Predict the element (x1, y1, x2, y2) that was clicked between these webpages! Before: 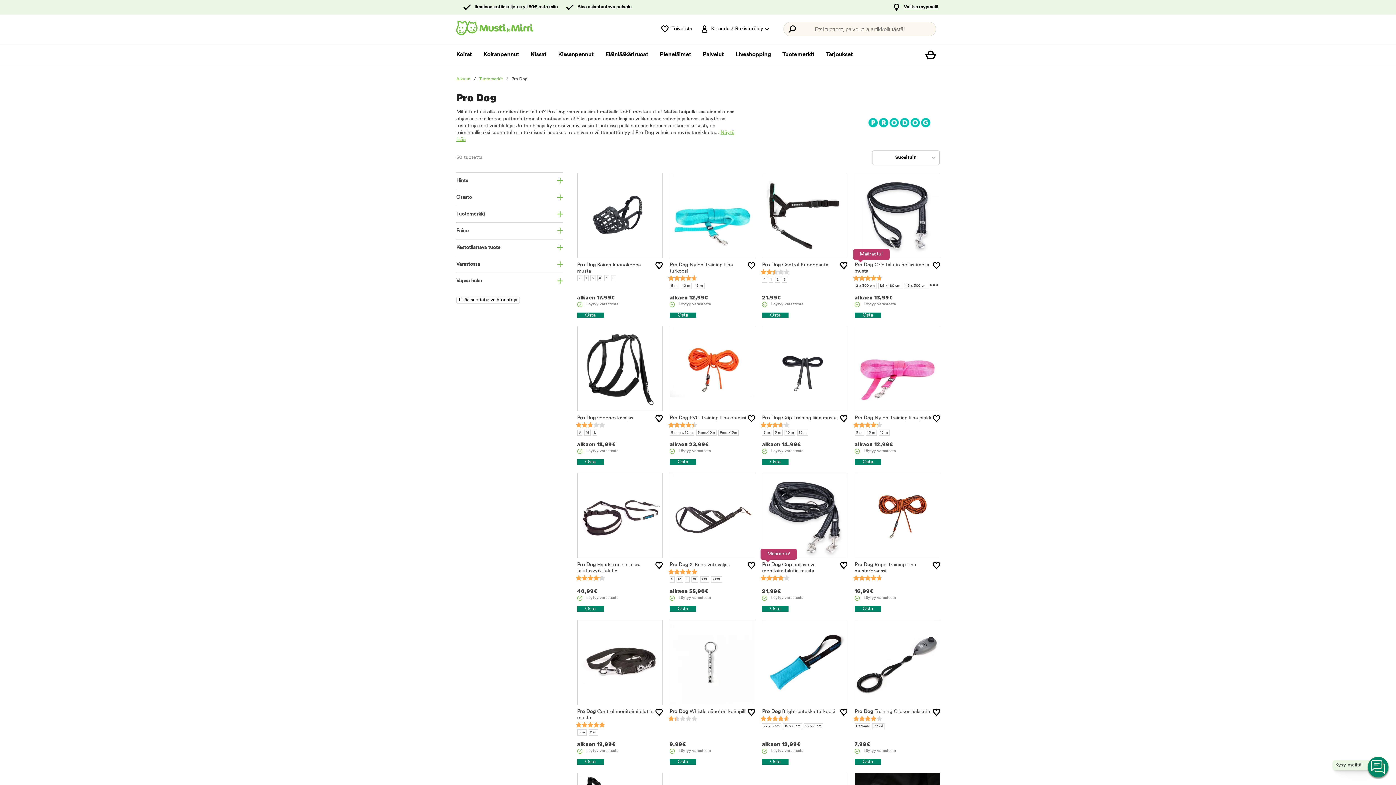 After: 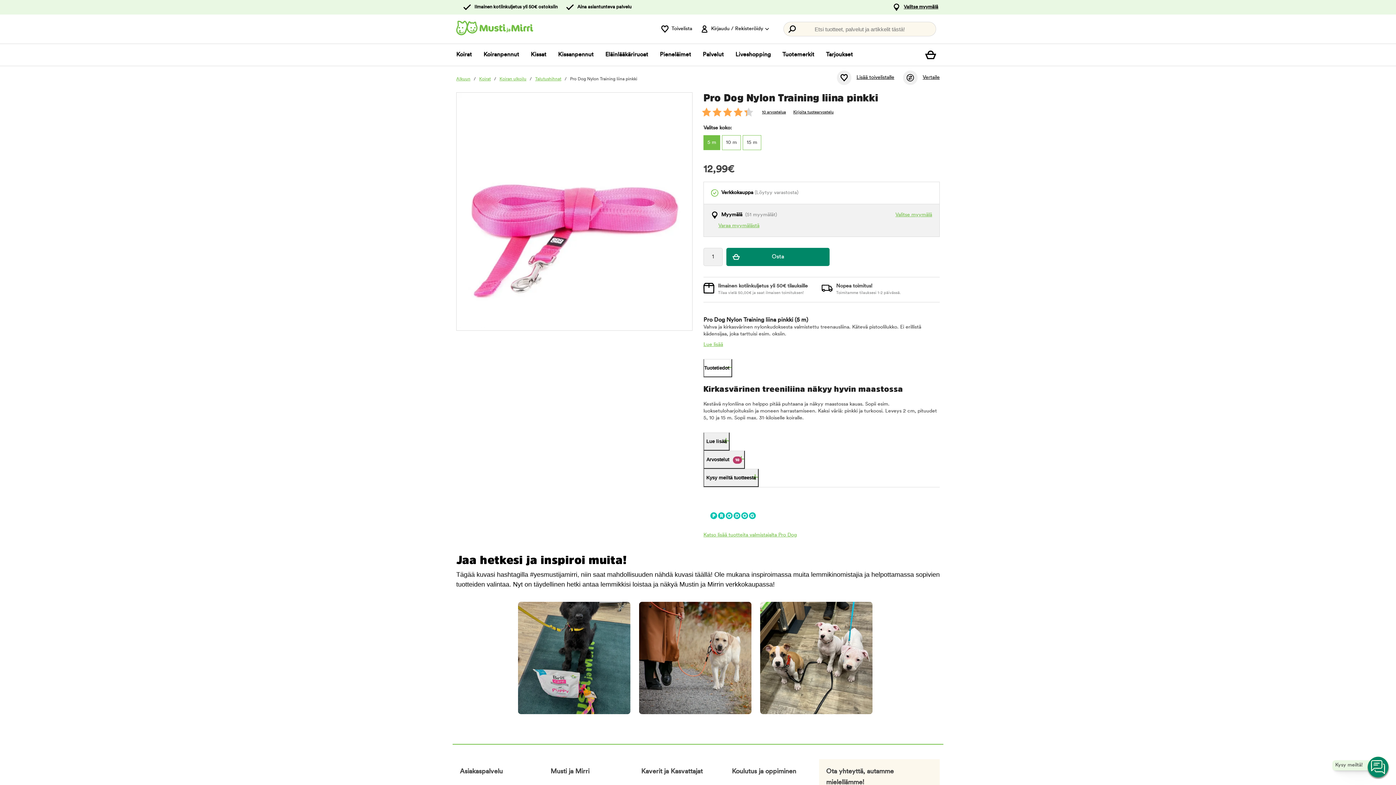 Action: bbox: (854, 415, 932, 421) label: Pro Dog Nylon Training liina pinkki